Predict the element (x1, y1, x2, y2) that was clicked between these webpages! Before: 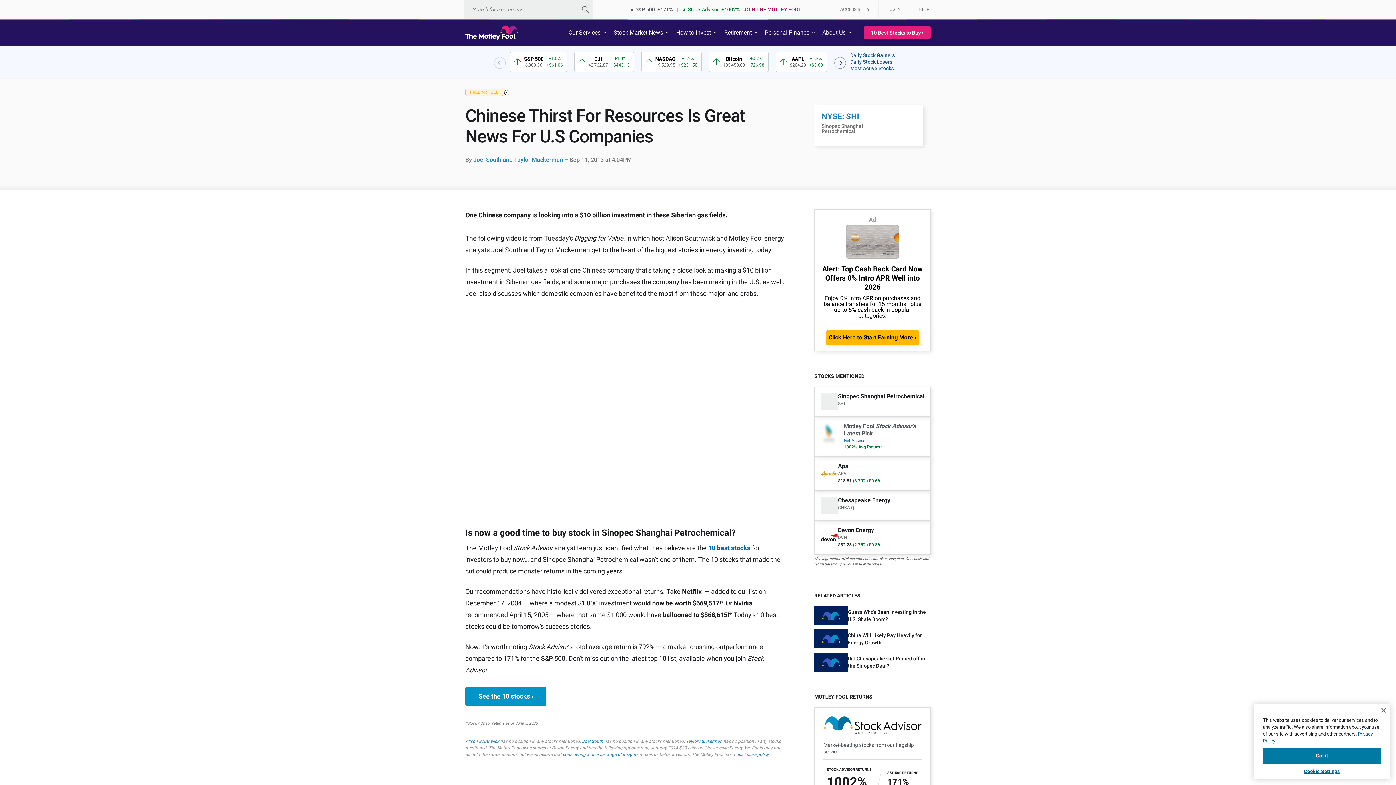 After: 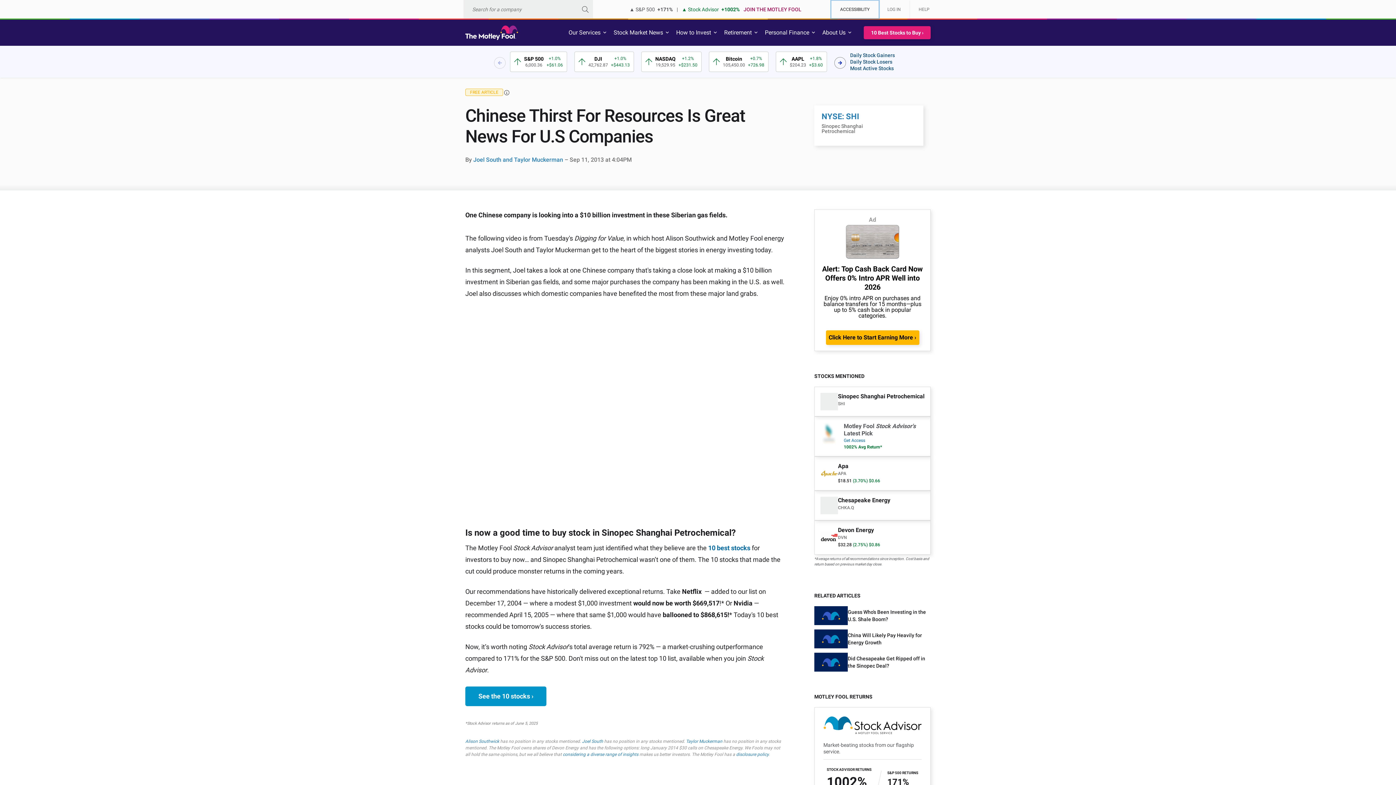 Action: label: ACCESSIBILITY bbox: (831, 0, 878, 18)